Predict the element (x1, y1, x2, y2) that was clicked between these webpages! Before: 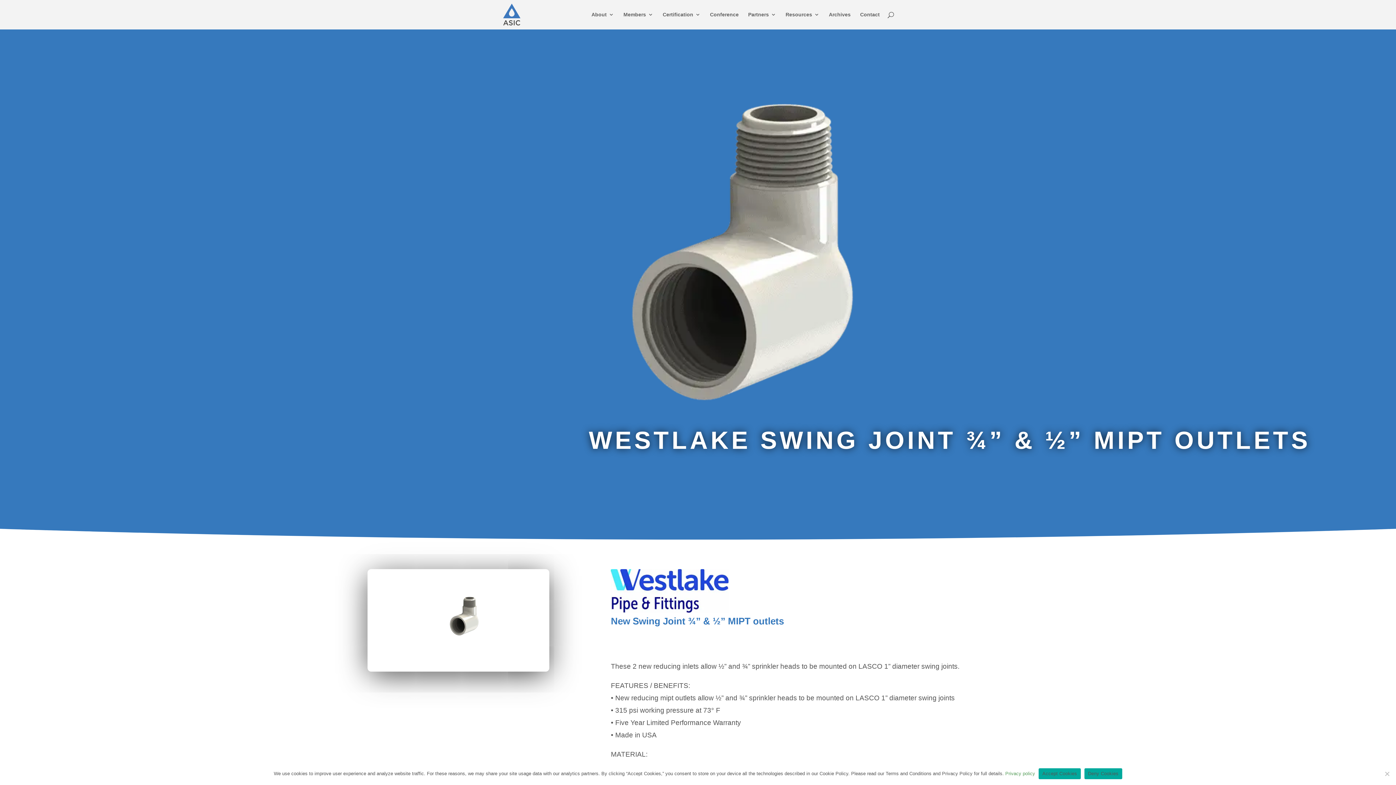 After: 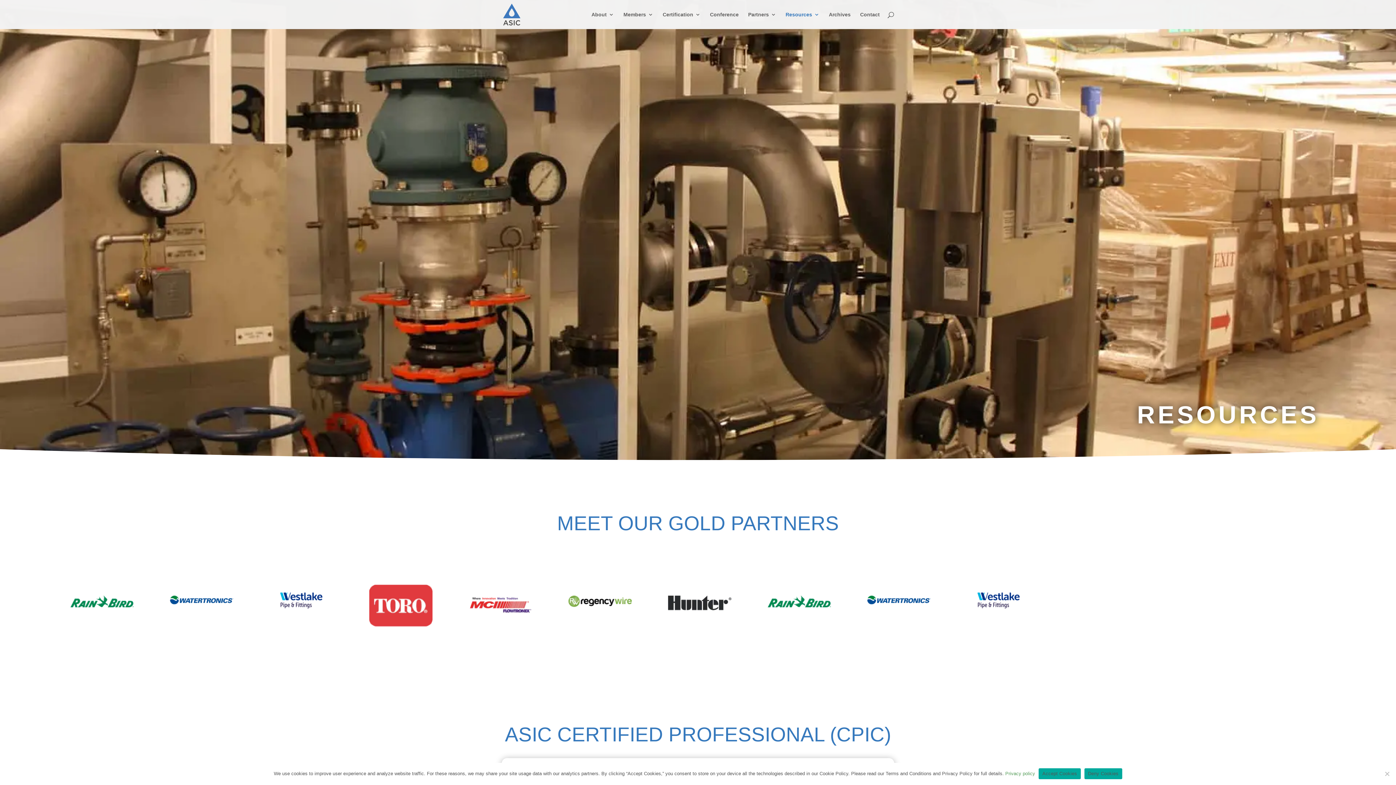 Action: bbox: (785, 12, 819, 29) label: Resources